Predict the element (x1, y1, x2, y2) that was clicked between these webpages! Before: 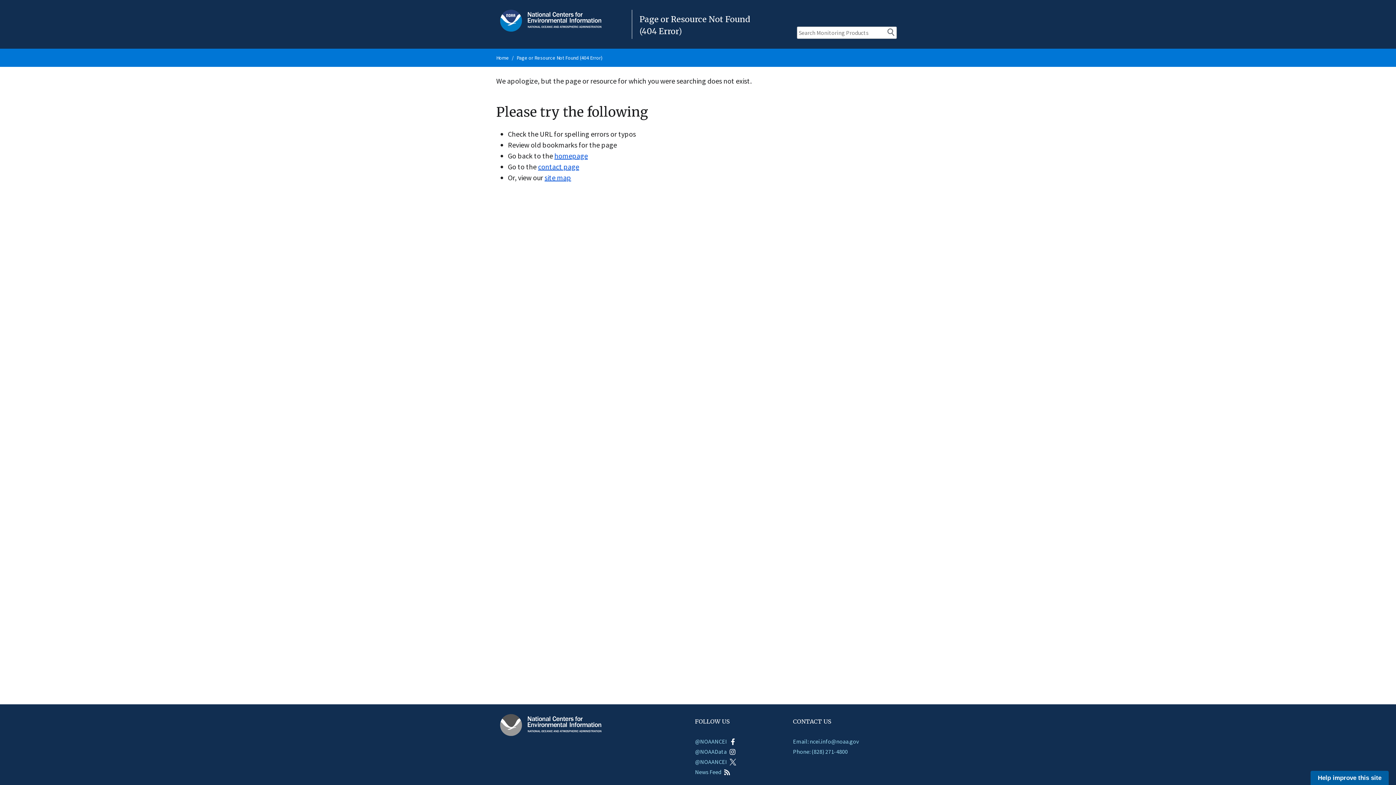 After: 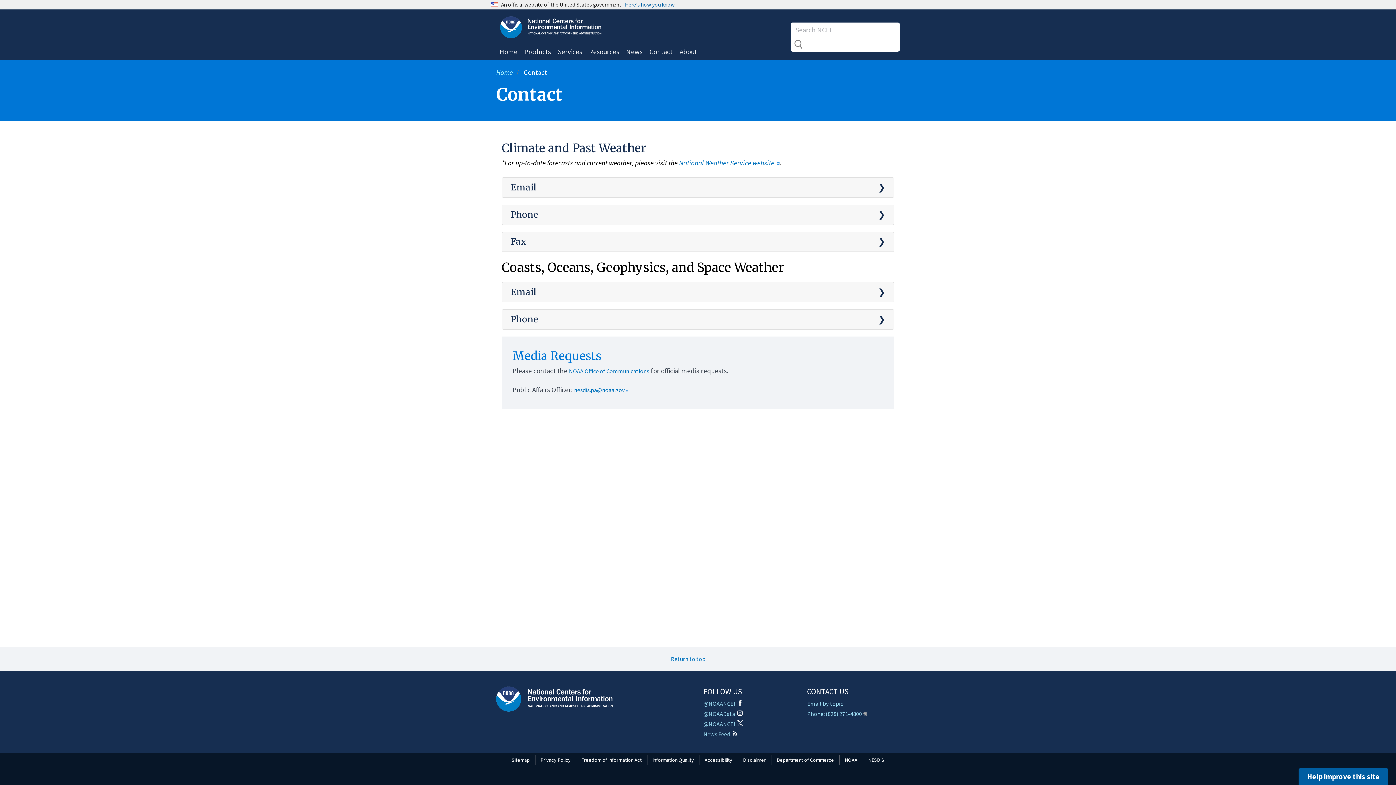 Action: bbox: (538, 162, 579, 171) label: contact page